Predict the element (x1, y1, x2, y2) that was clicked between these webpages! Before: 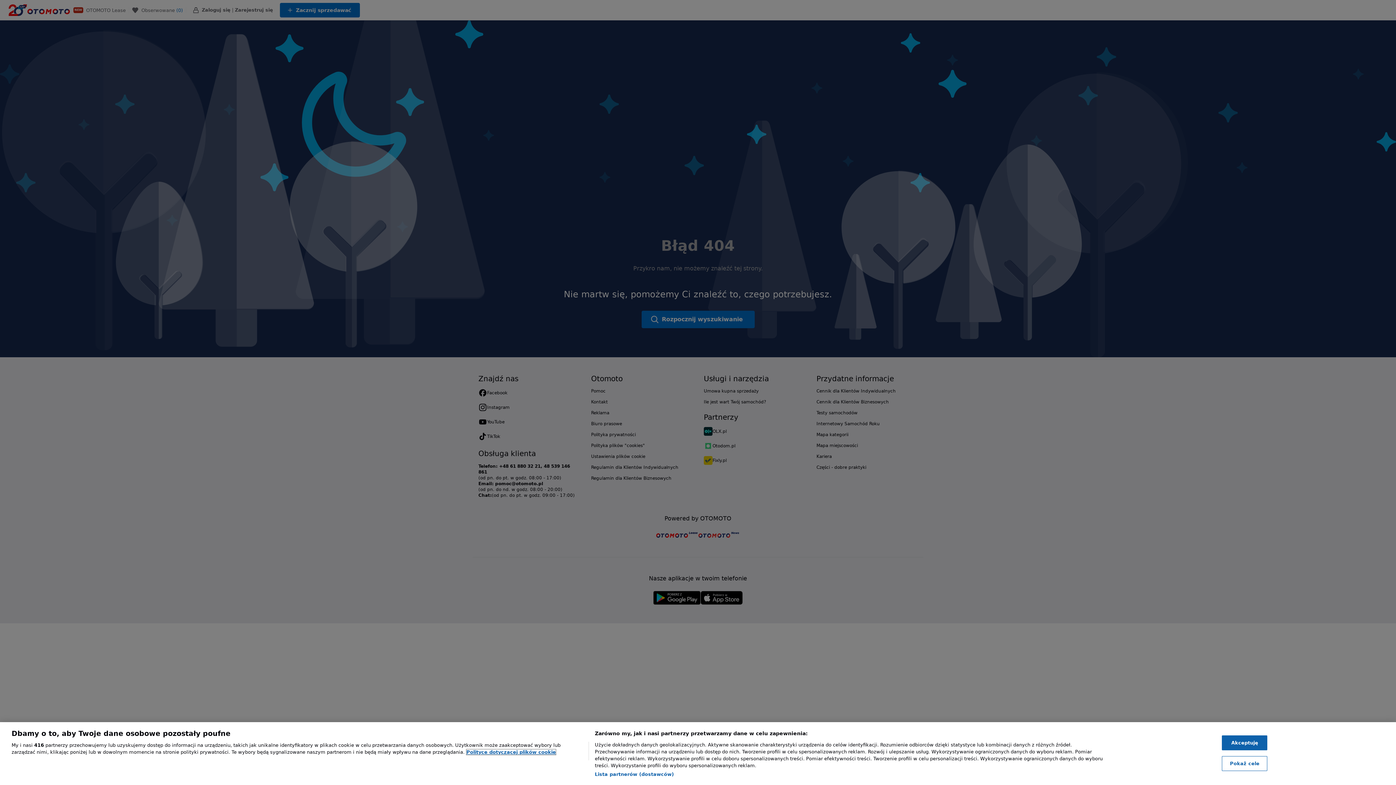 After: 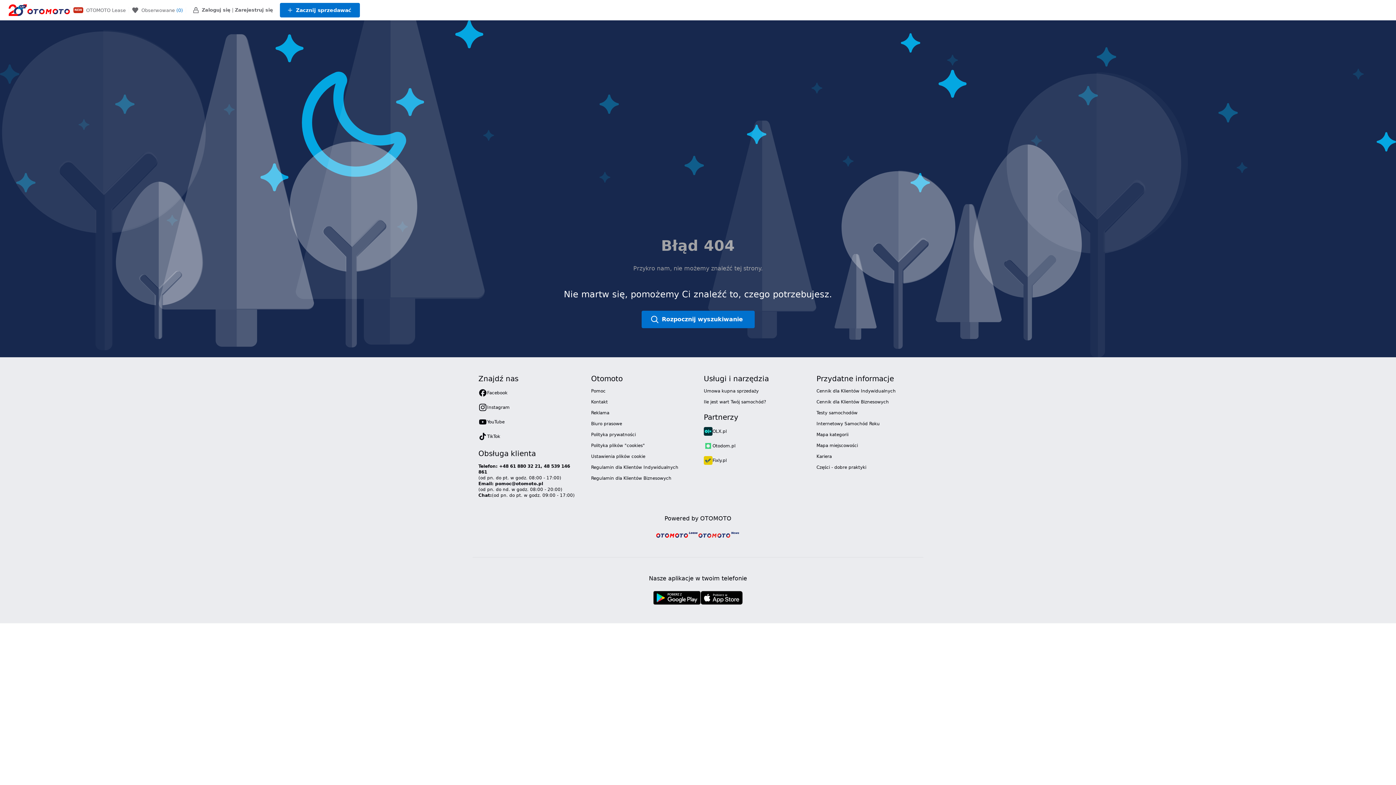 Action: bbox: (1222, 735, 1267, 750) label: Akceptuję